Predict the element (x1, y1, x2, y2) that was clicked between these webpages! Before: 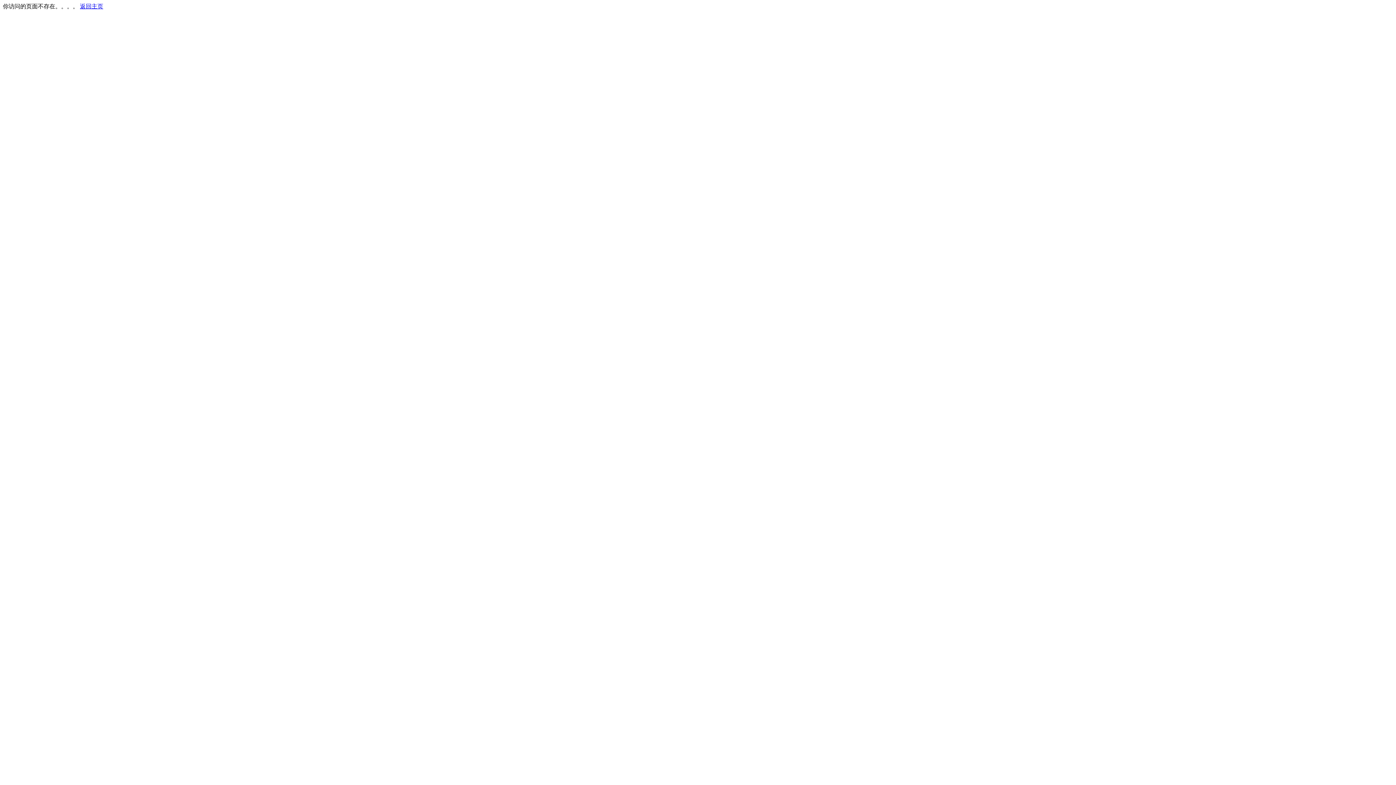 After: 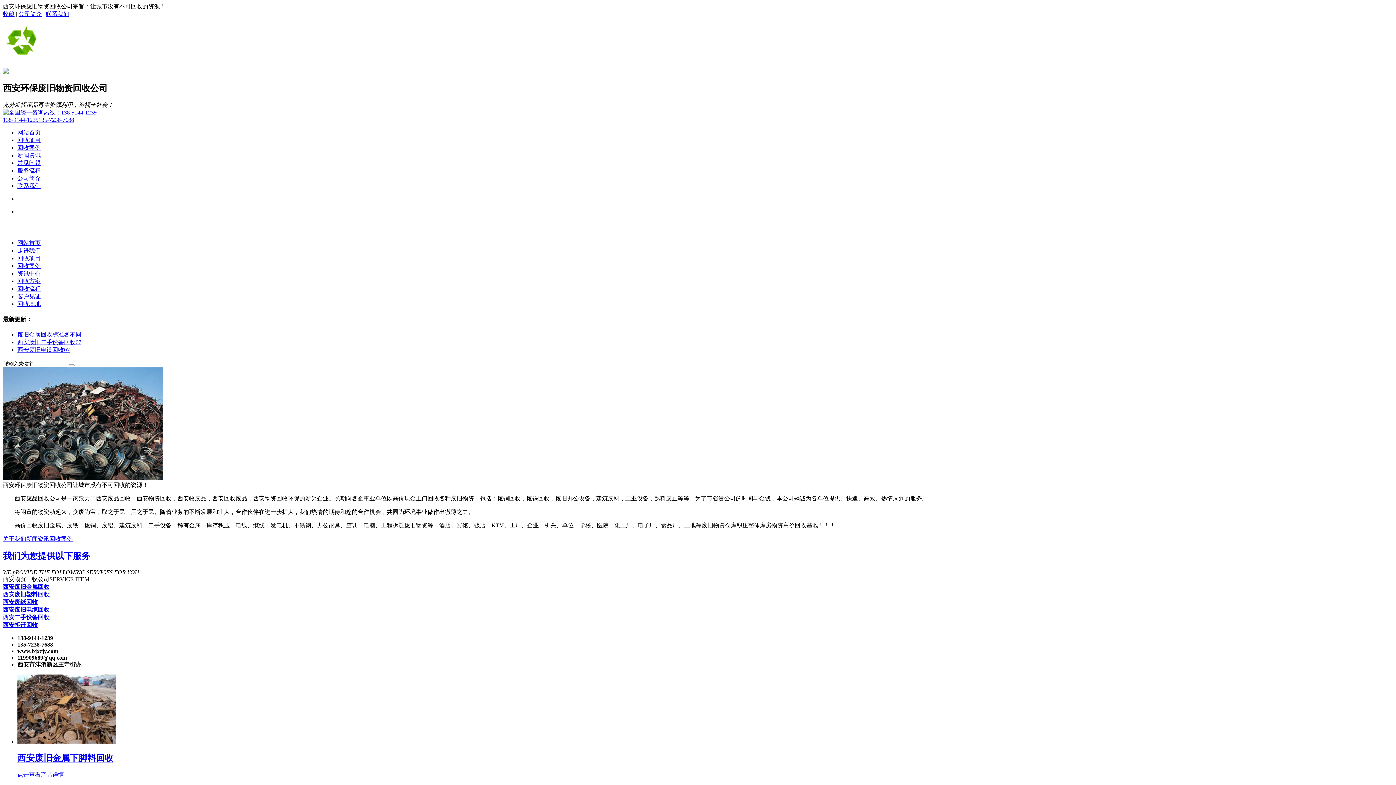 Action: label: 返回主页 bbox: (80, 3, 103, 9)